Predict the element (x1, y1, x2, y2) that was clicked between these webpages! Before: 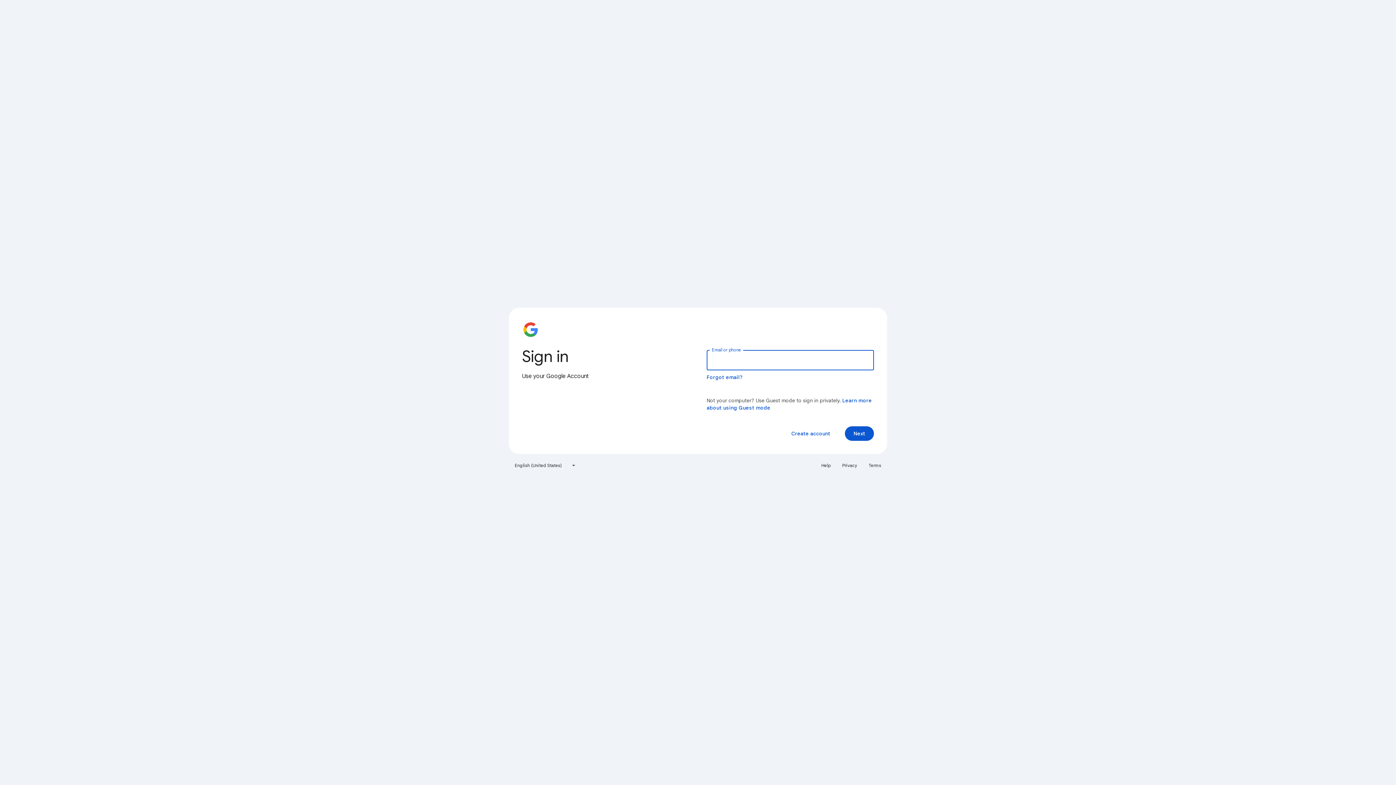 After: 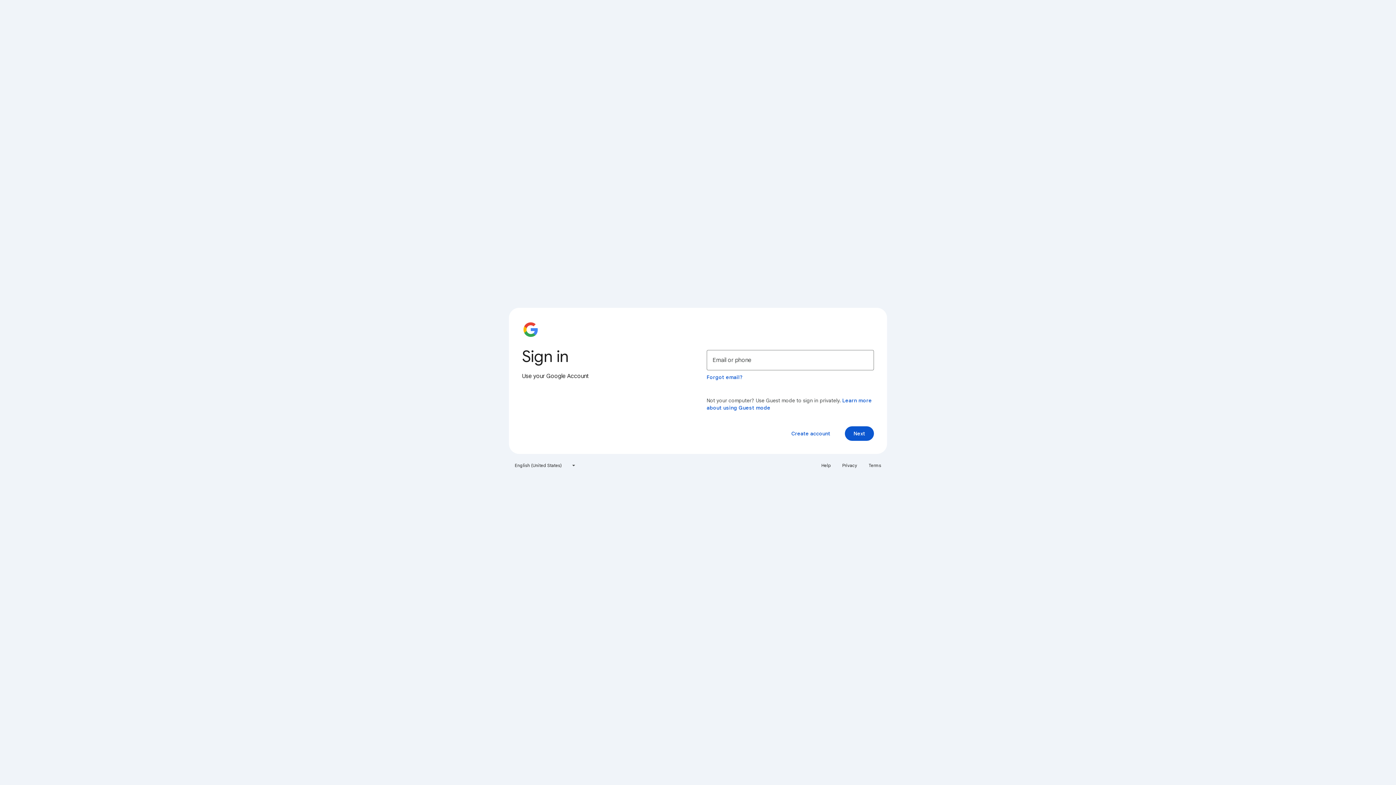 Action: label: Help bbox: (817, 460, 835, 471)